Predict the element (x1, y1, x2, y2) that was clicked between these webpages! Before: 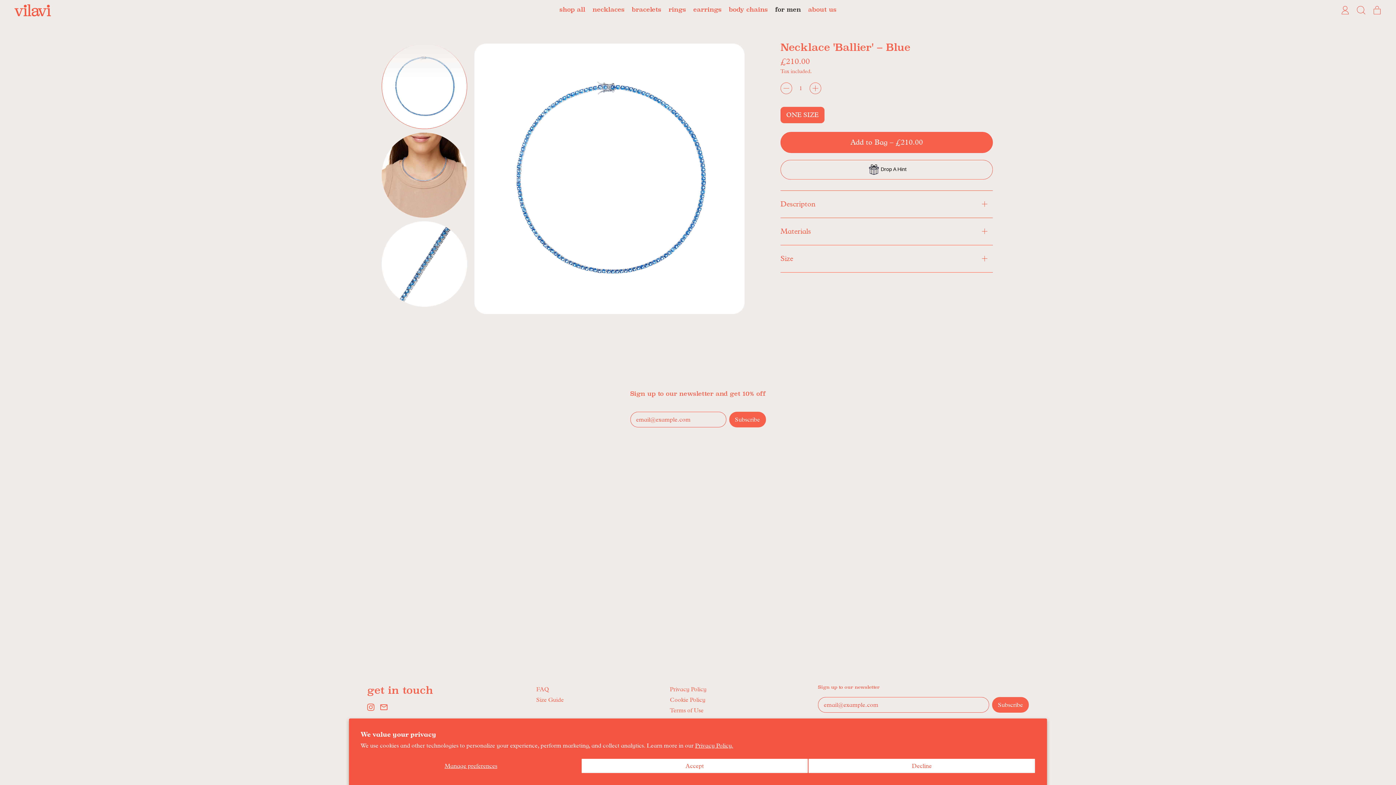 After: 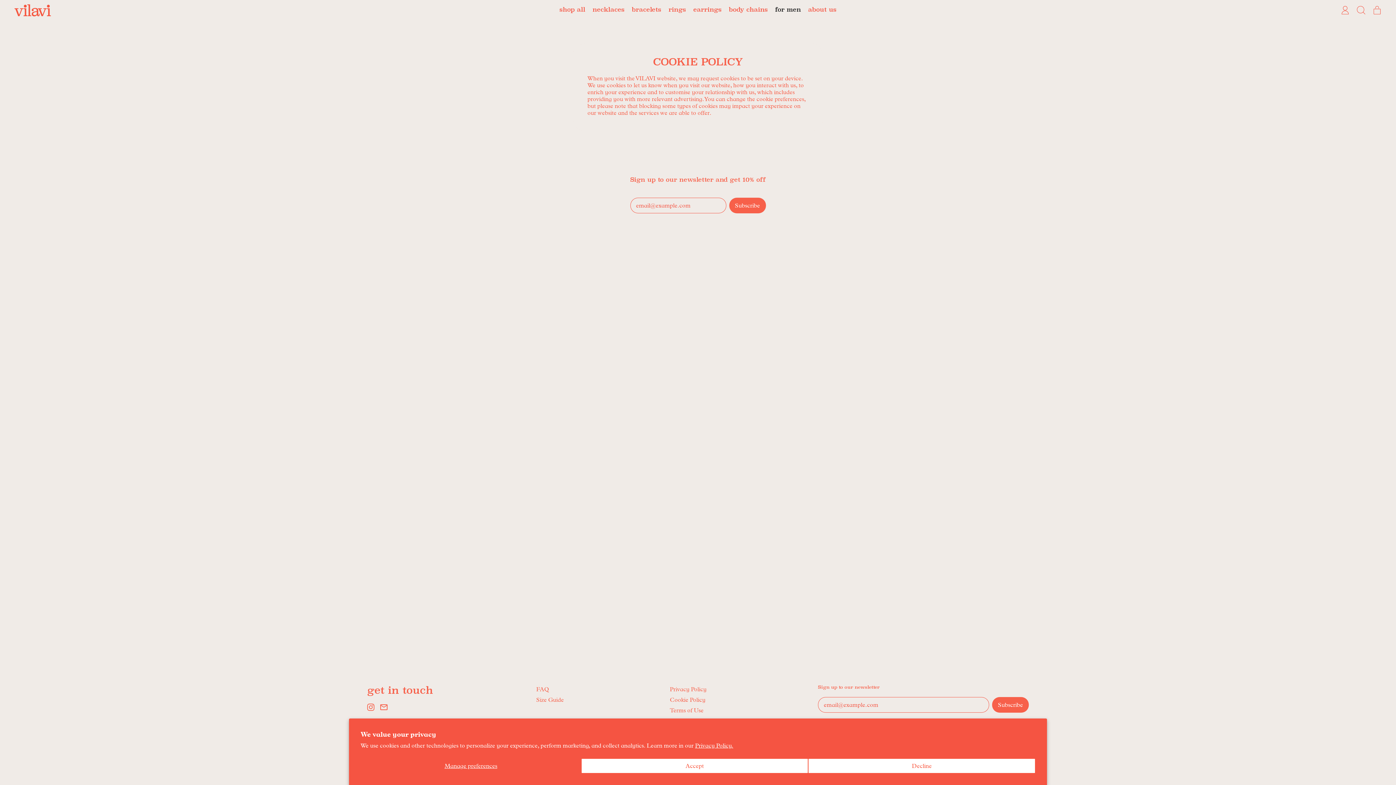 Action: bbox: (670, 696, 705, 703) label: Cookie Policy